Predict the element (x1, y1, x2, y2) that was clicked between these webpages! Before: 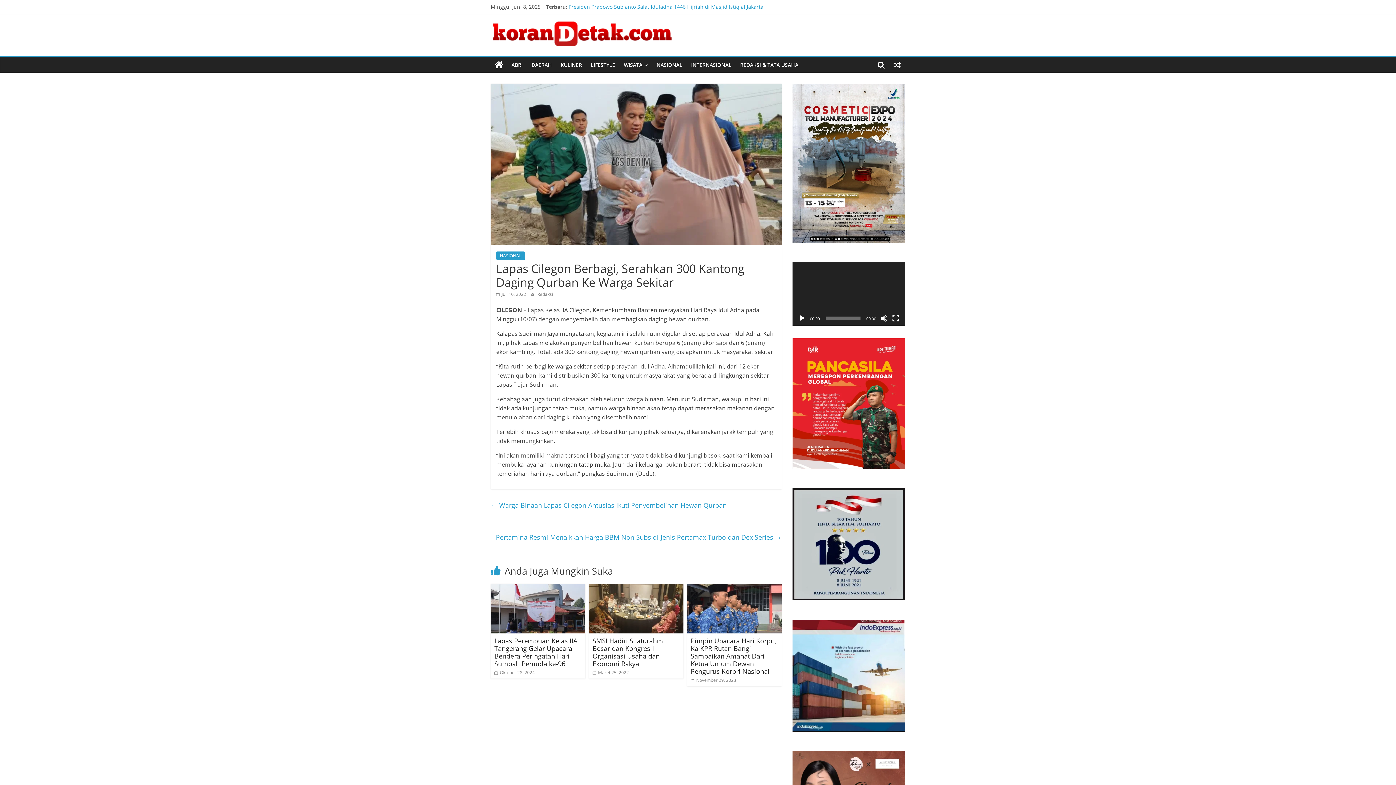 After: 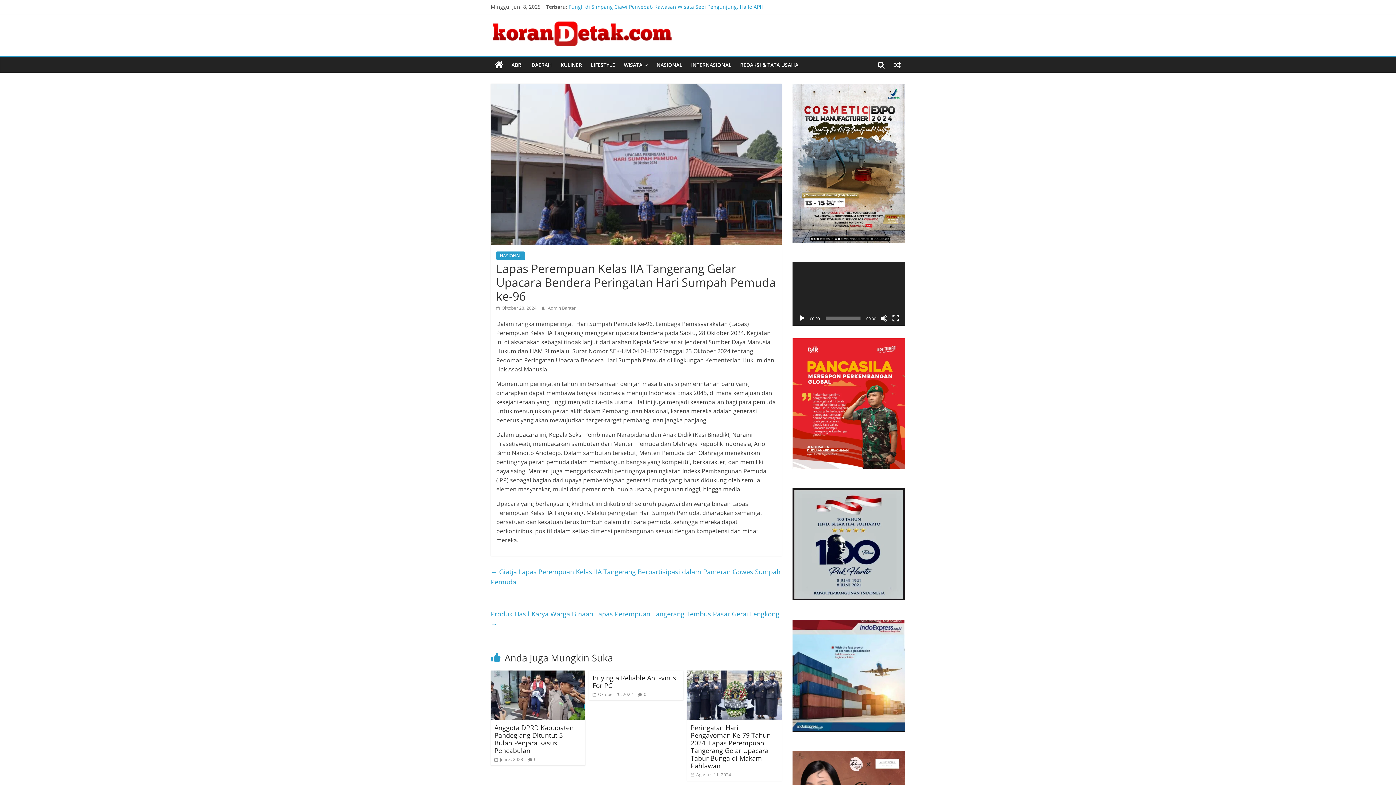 Action: bbox: (494, 669, 534, 675) label:  Oktober 28, 2024